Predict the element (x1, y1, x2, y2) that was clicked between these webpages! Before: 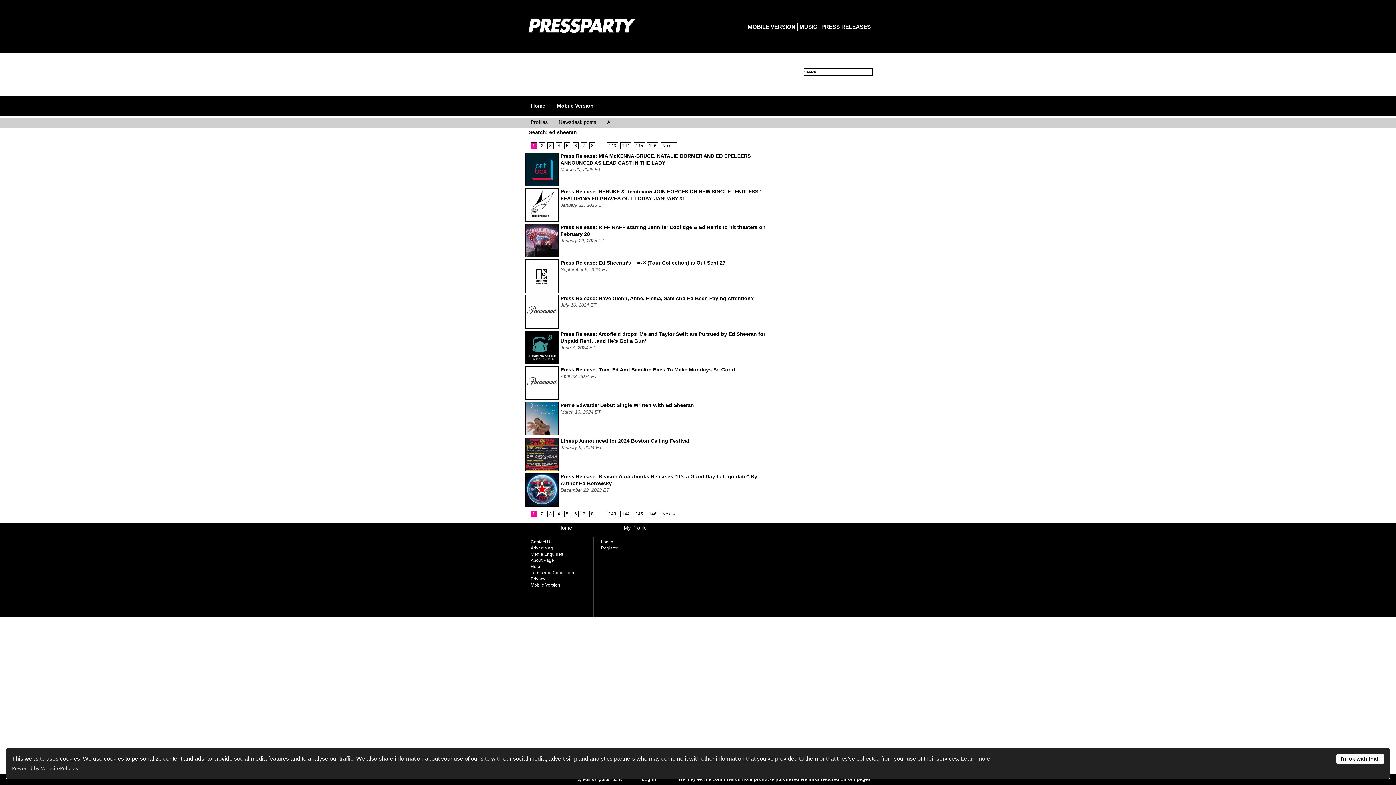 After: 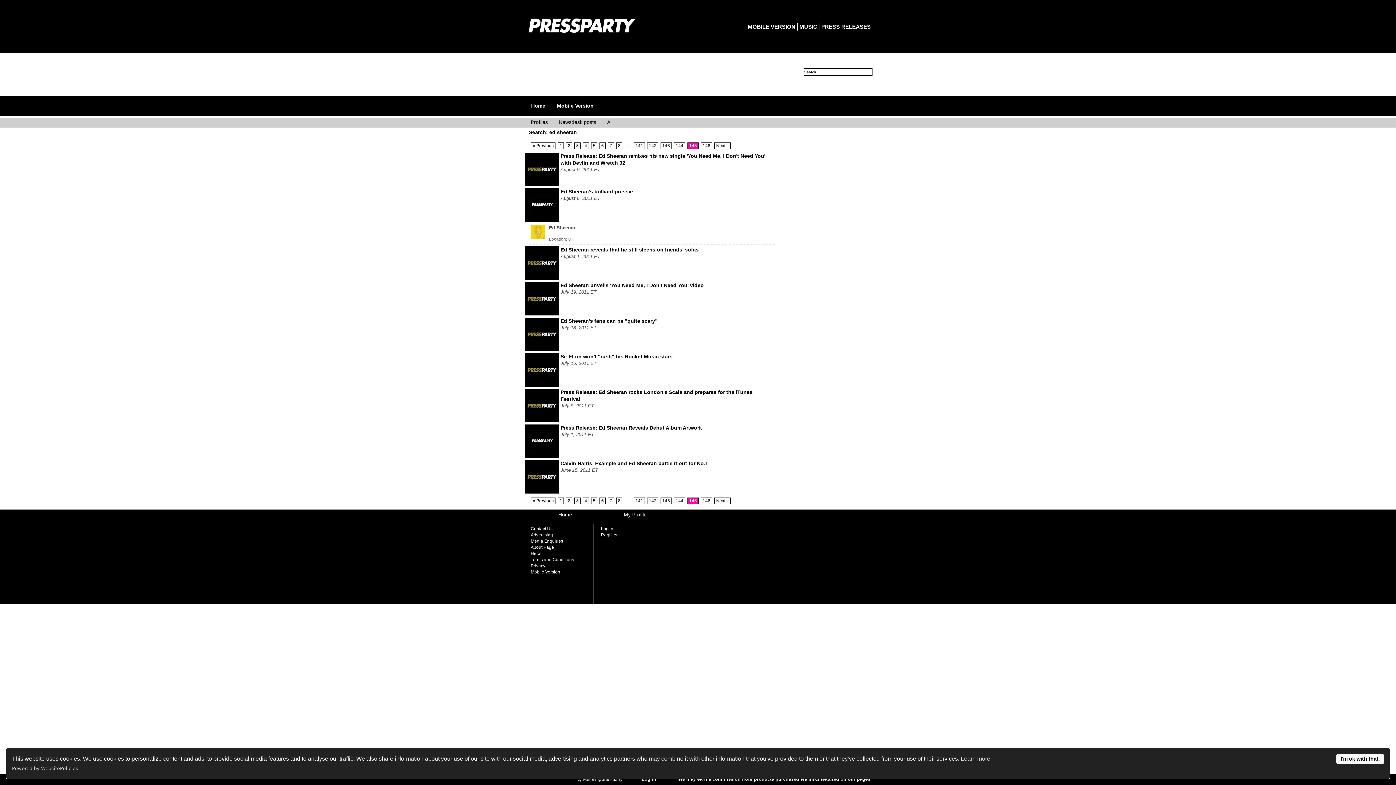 Action: label: 145 bbox: (633, 510, 645, 517)